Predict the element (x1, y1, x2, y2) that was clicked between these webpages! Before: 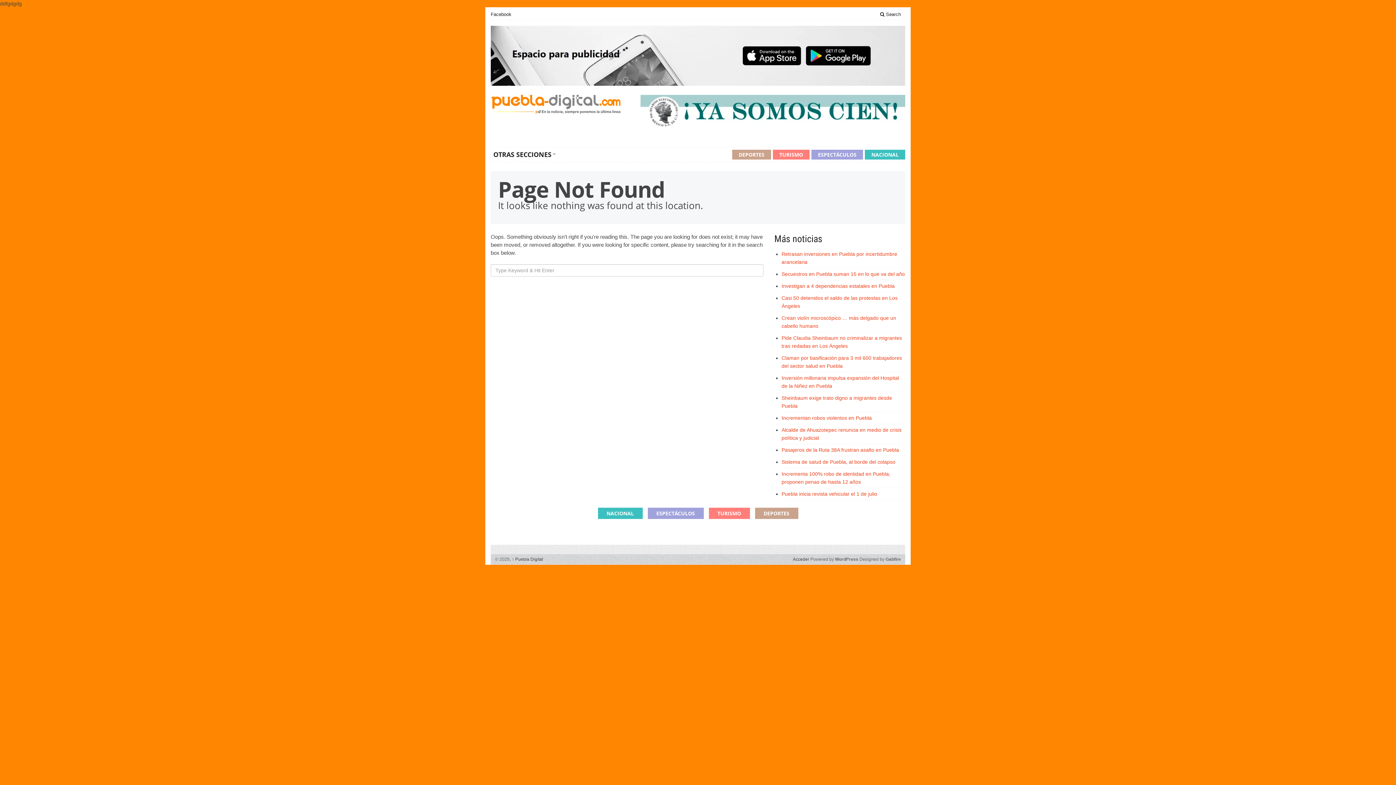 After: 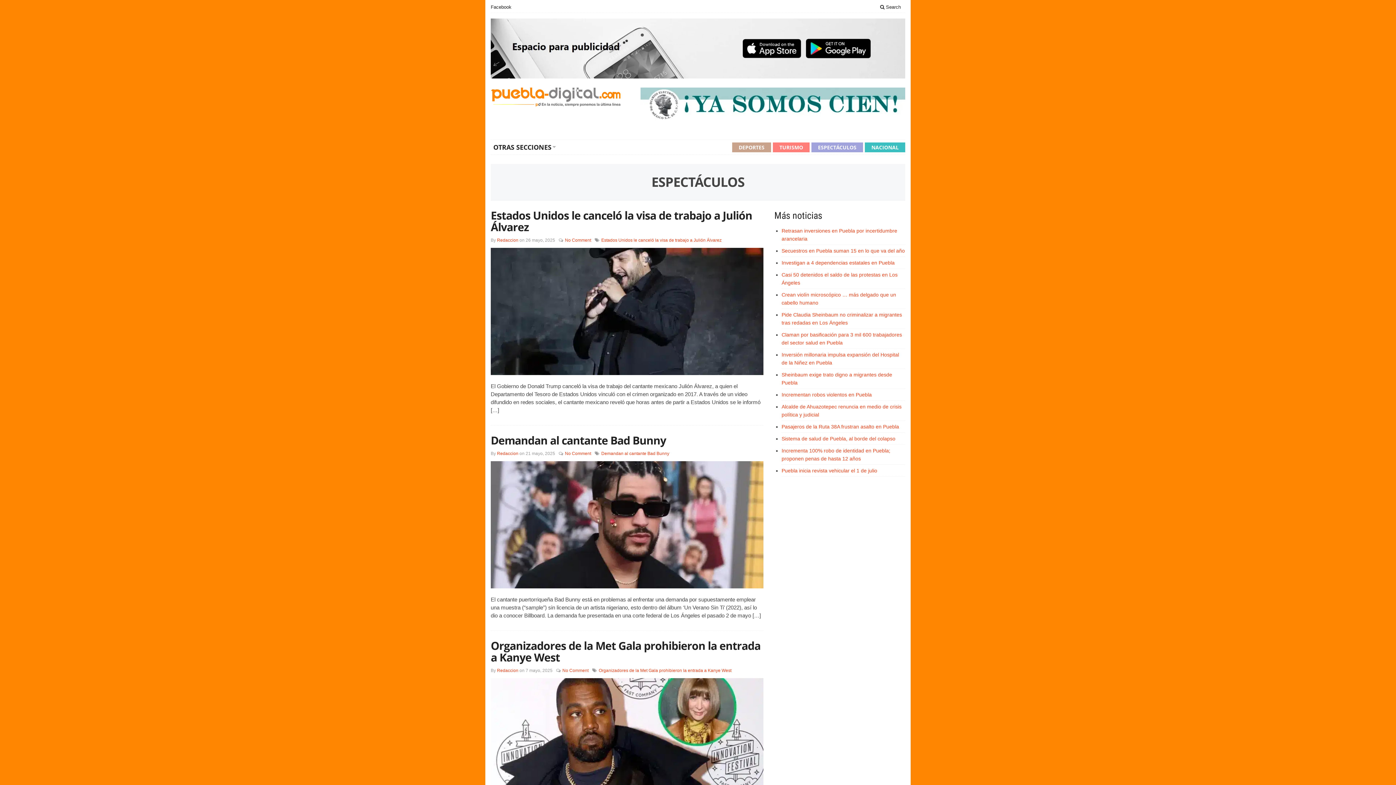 Action: bbox: (811, 149, 863, 159) label: ESPECTÁCULOS